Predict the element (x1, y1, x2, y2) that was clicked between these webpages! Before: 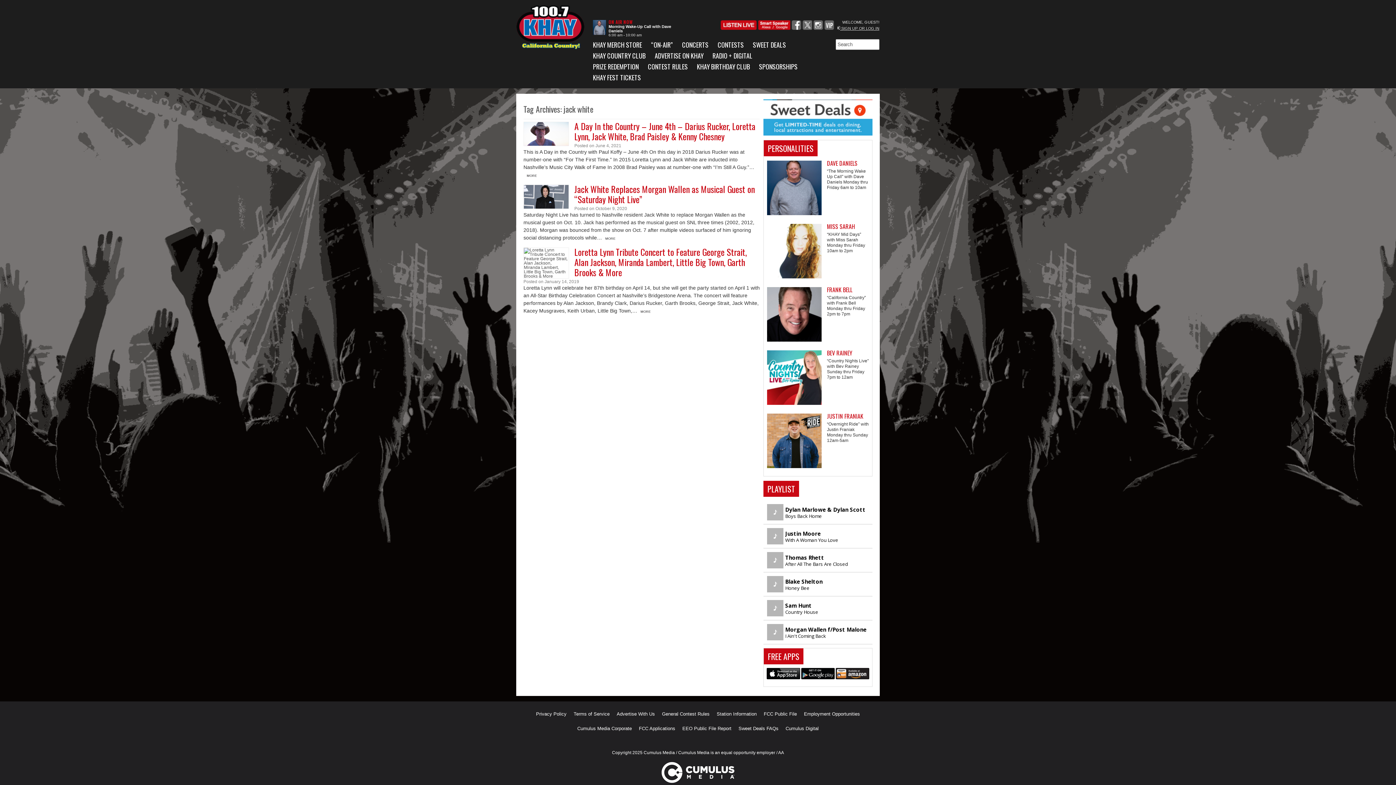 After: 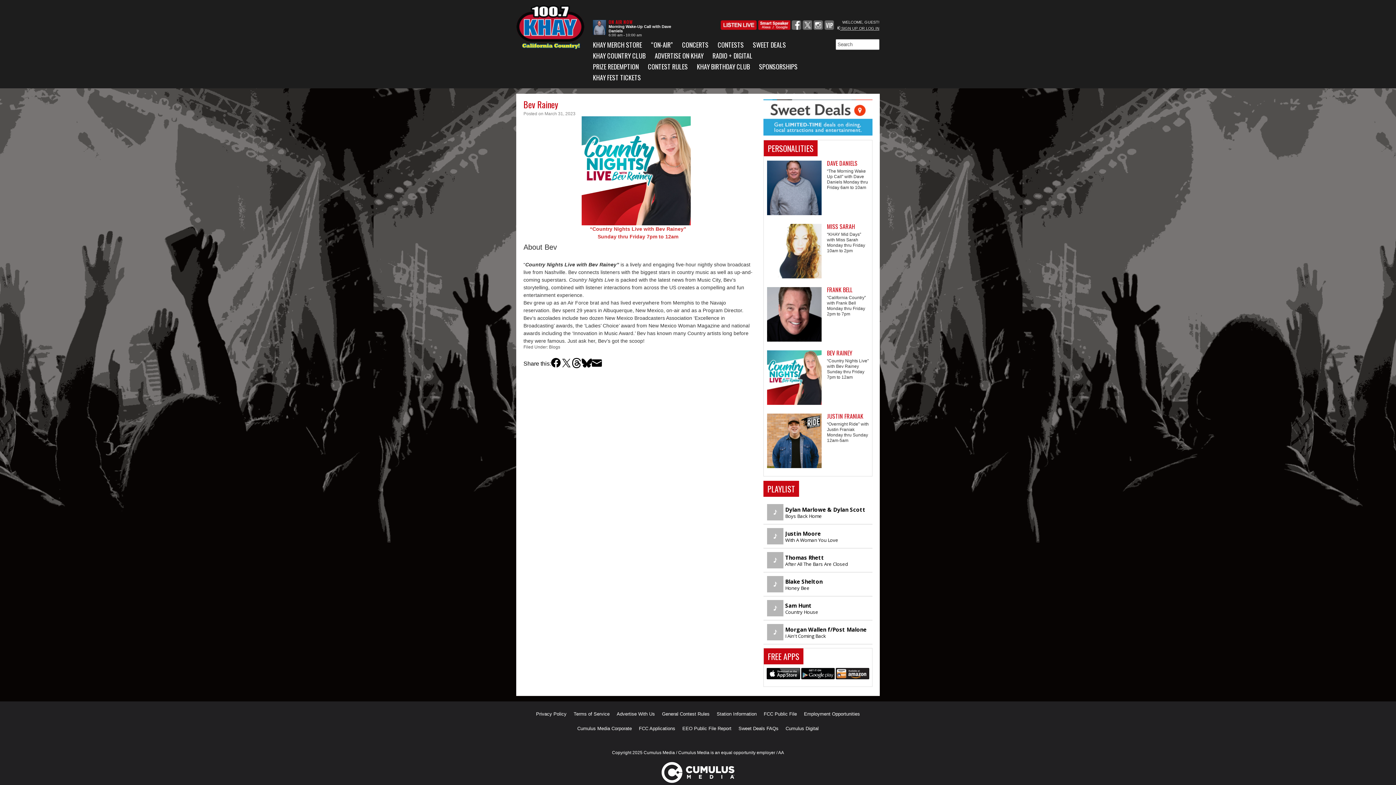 Action: bbox: (827, 348, 852, 357) label: BEV RAINEY